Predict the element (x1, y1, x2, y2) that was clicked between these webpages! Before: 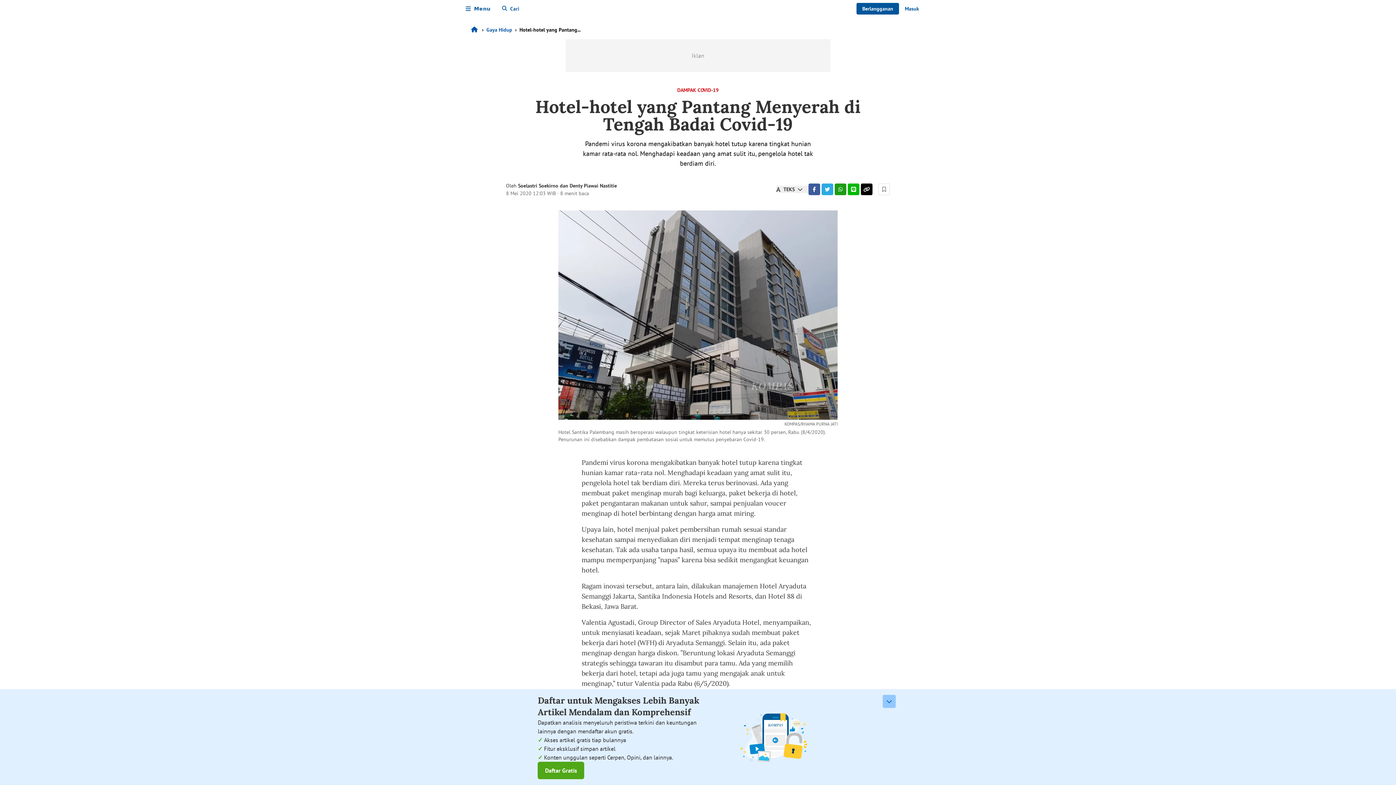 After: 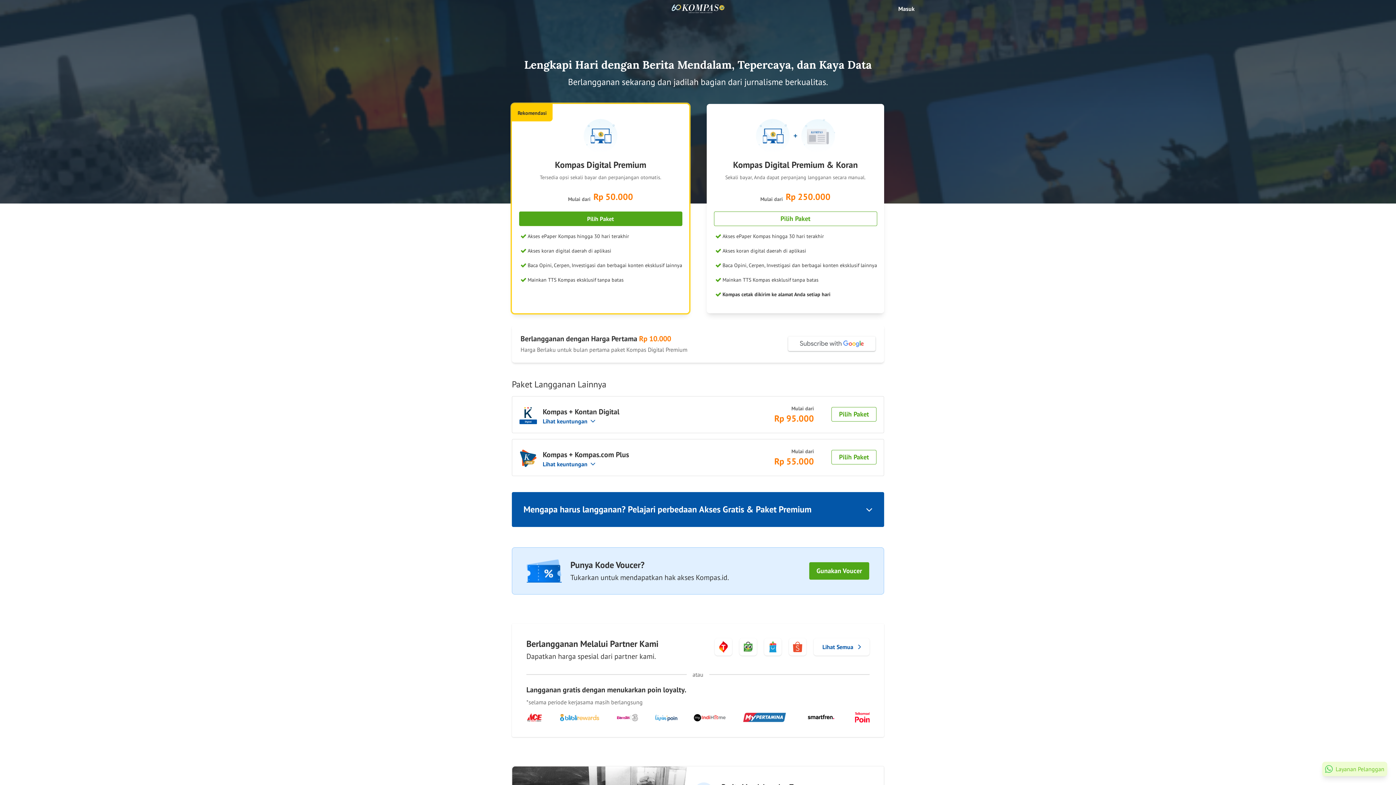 Action: label: Berlangganan bbox: (856, 2, 899, 14)